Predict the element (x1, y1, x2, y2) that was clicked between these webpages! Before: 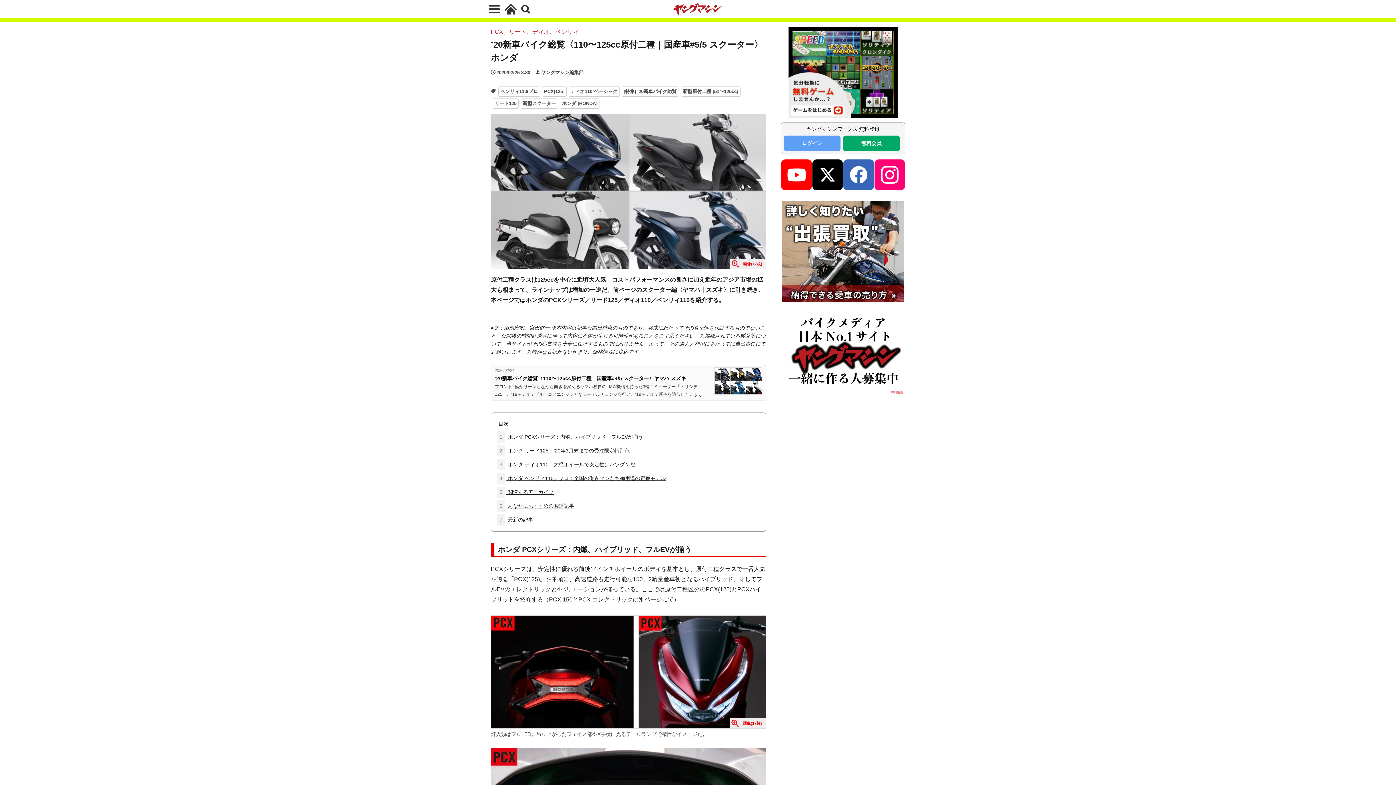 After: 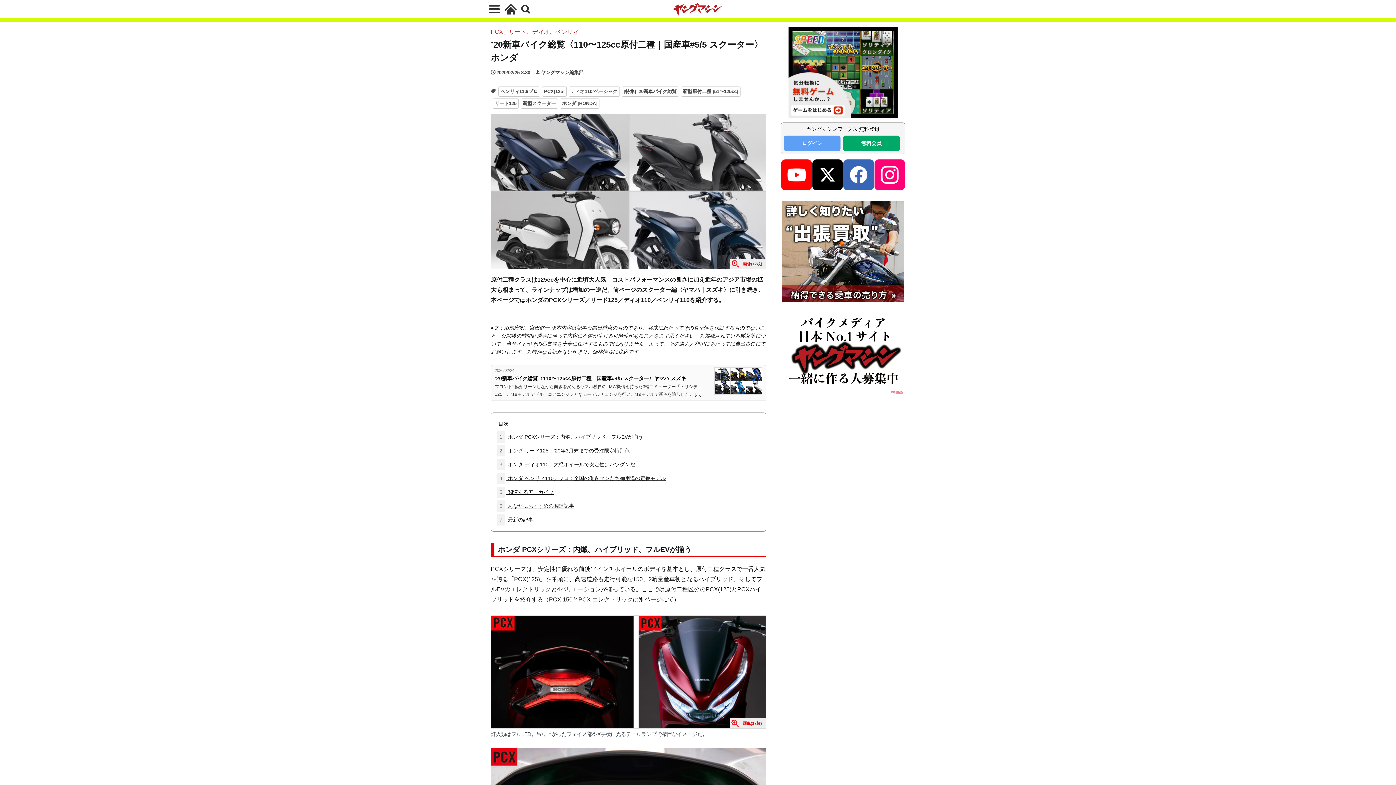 Action: bbox: (843, 171, 874, 177)